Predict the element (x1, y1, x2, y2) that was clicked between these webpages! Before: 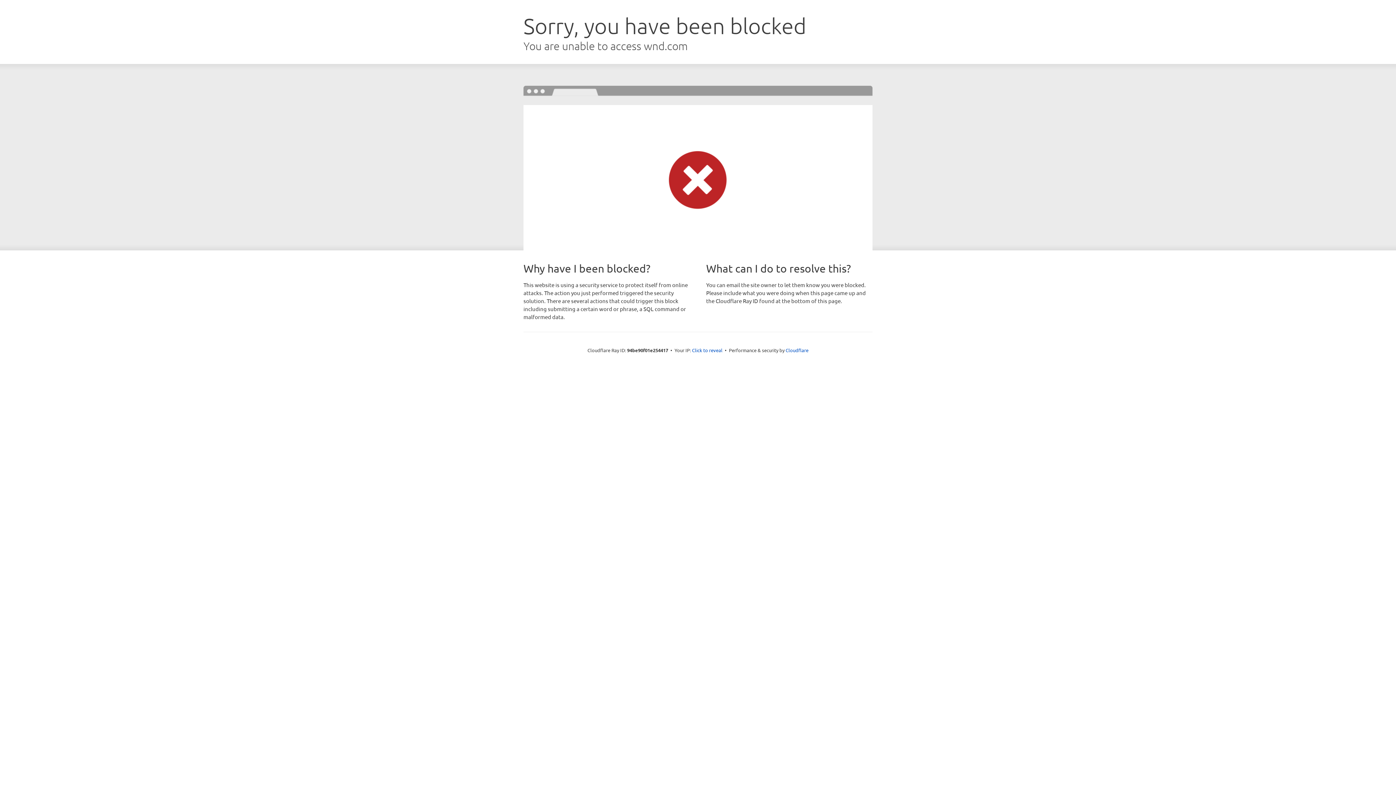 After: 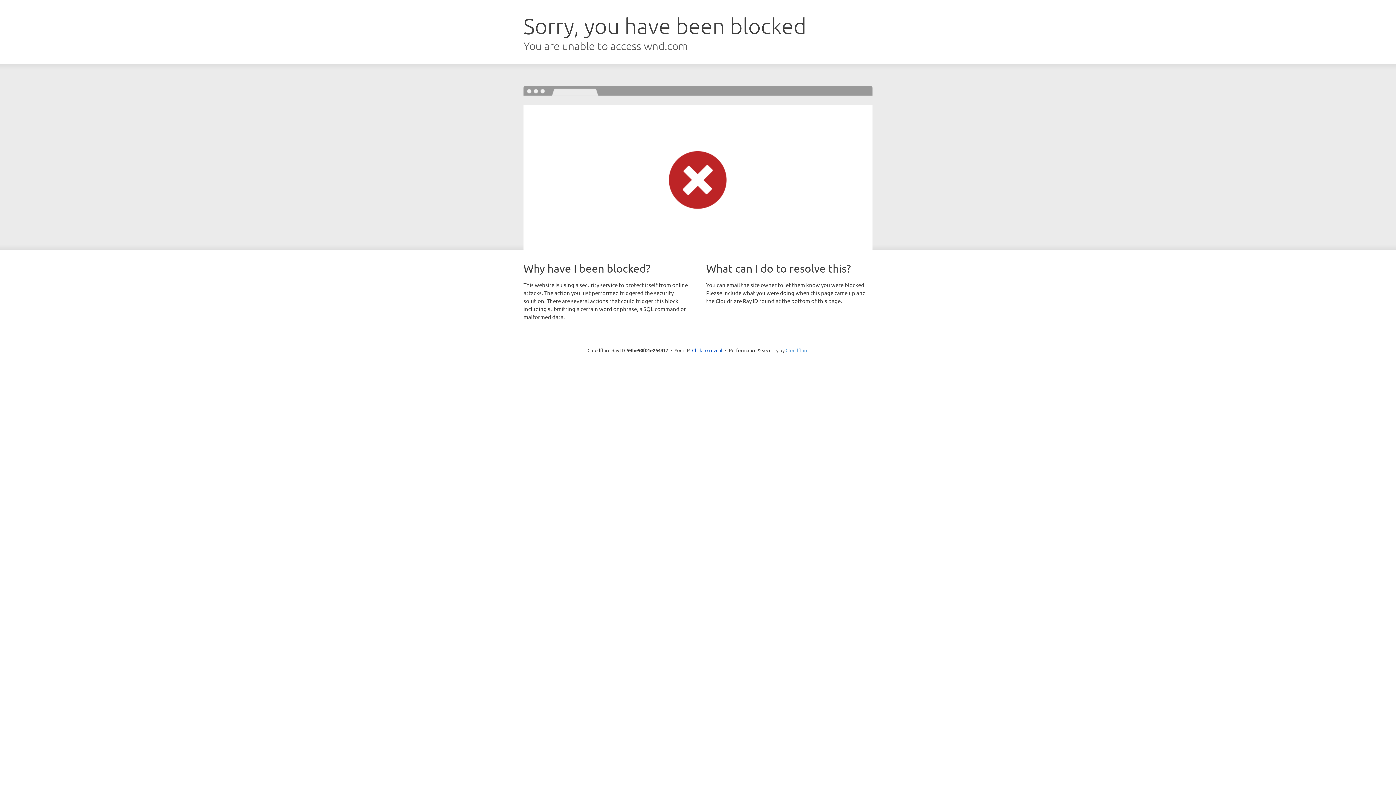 Action: label: Cloudflare bbox: (785, 347, 808, 353)